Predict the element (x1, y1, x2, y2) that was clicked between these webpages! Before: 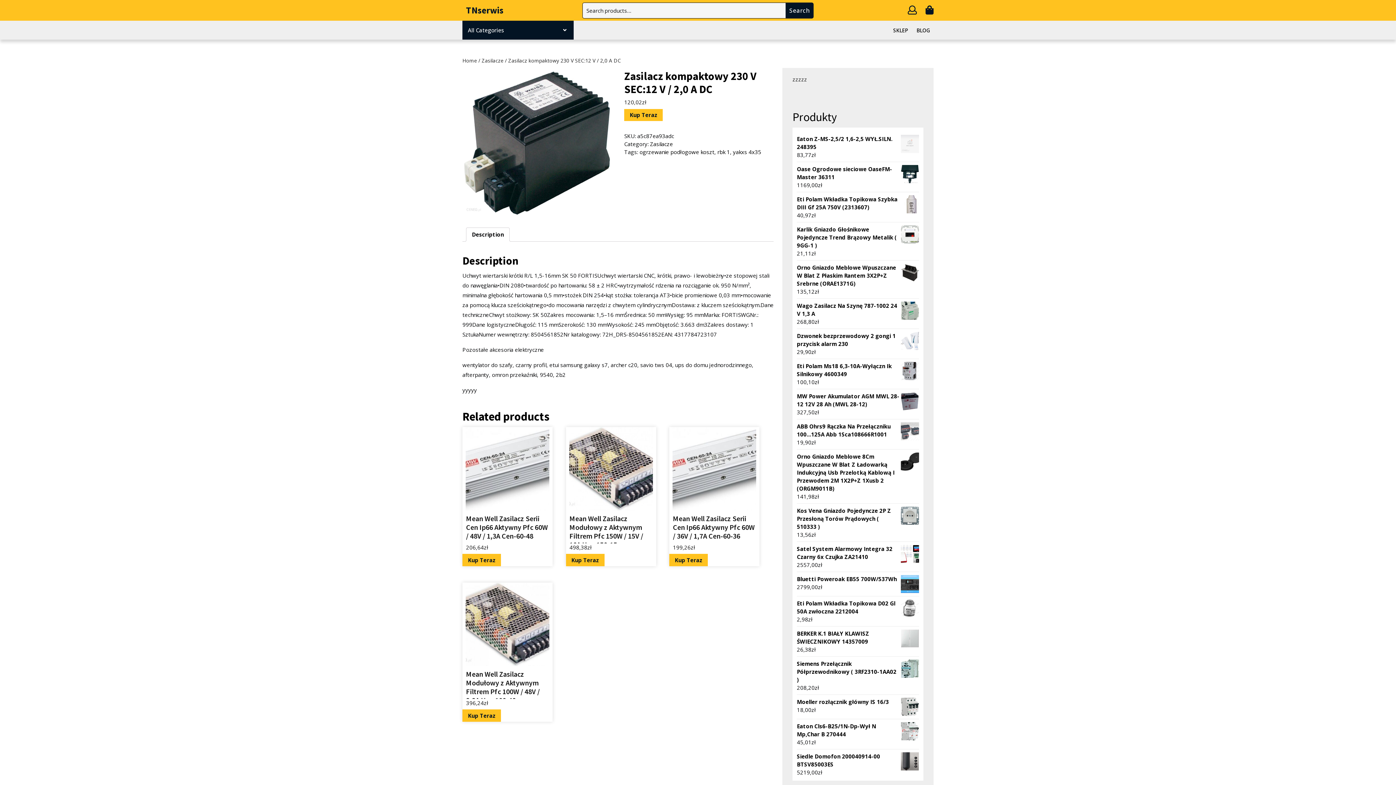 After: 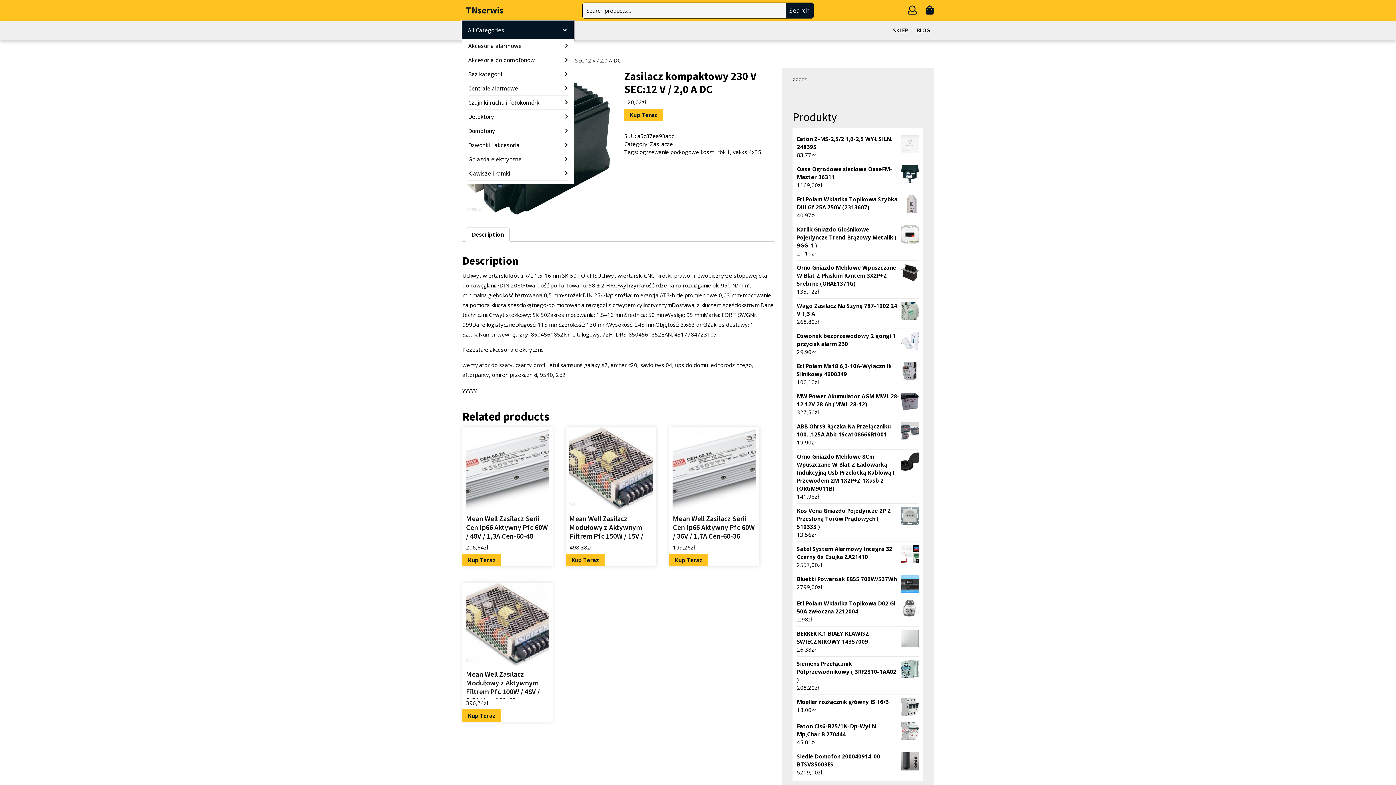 Action: label: All Categories bbox: (462, 20, 573, 39)